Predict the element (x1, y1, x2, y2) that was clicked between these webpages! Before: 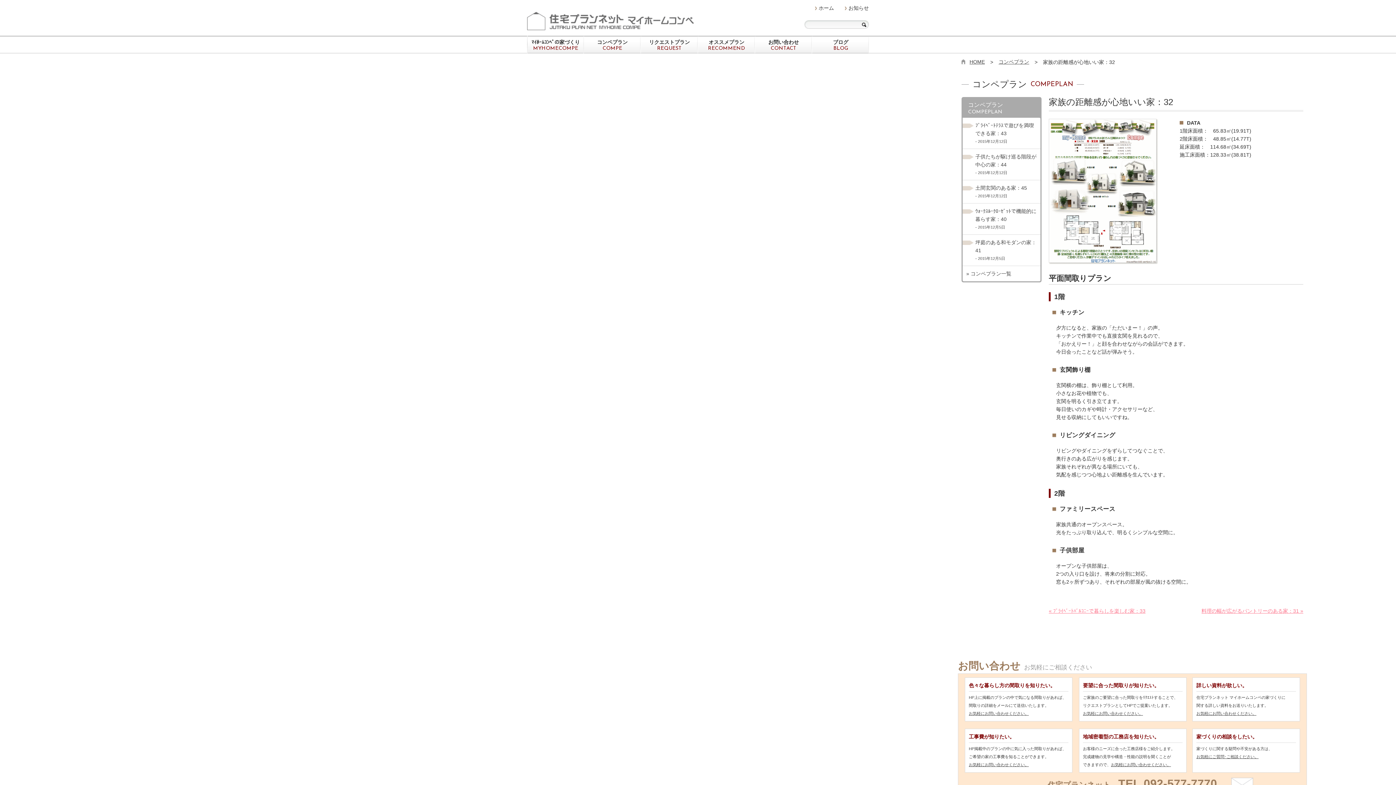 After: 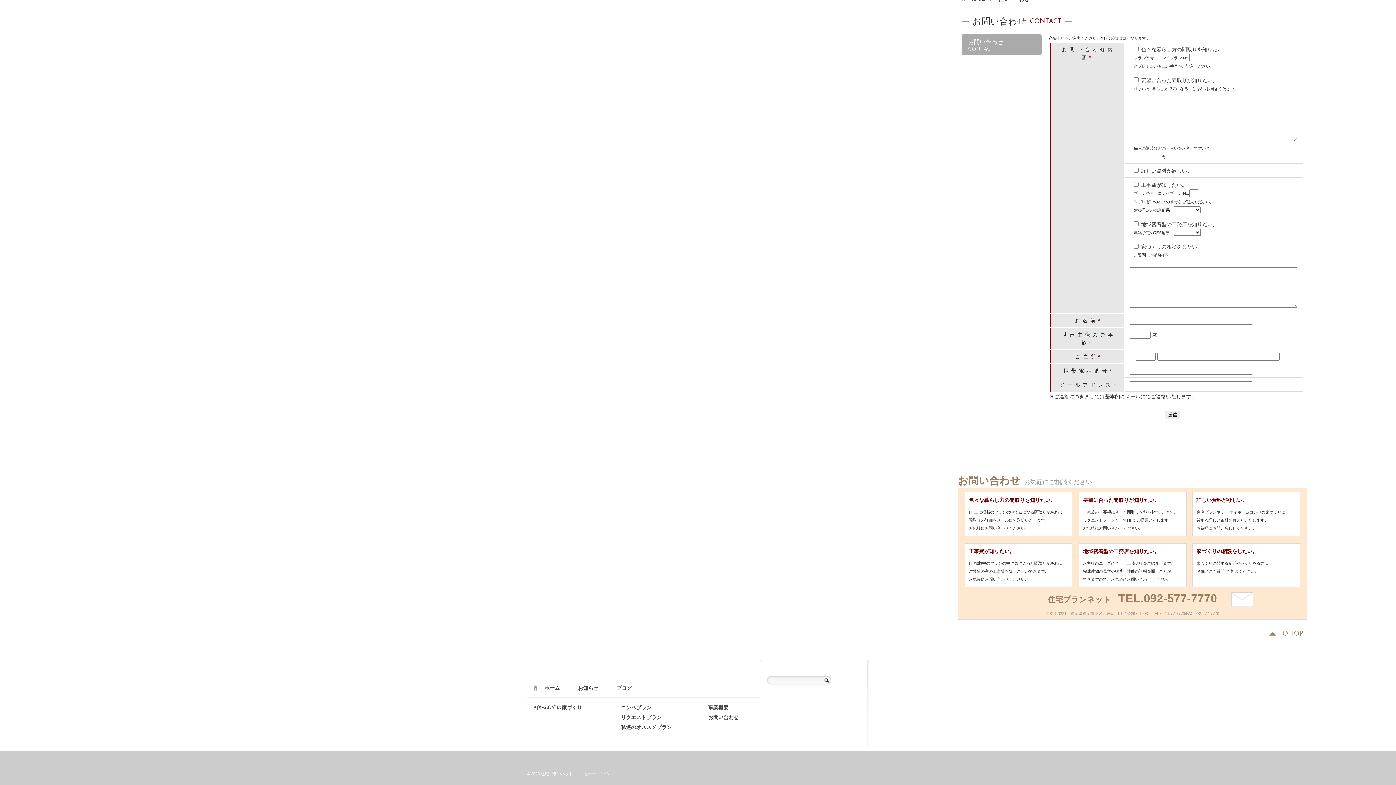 Action: label: お気軽にお問い合わせください。 bbox: (1111, 762, 1171, 767)